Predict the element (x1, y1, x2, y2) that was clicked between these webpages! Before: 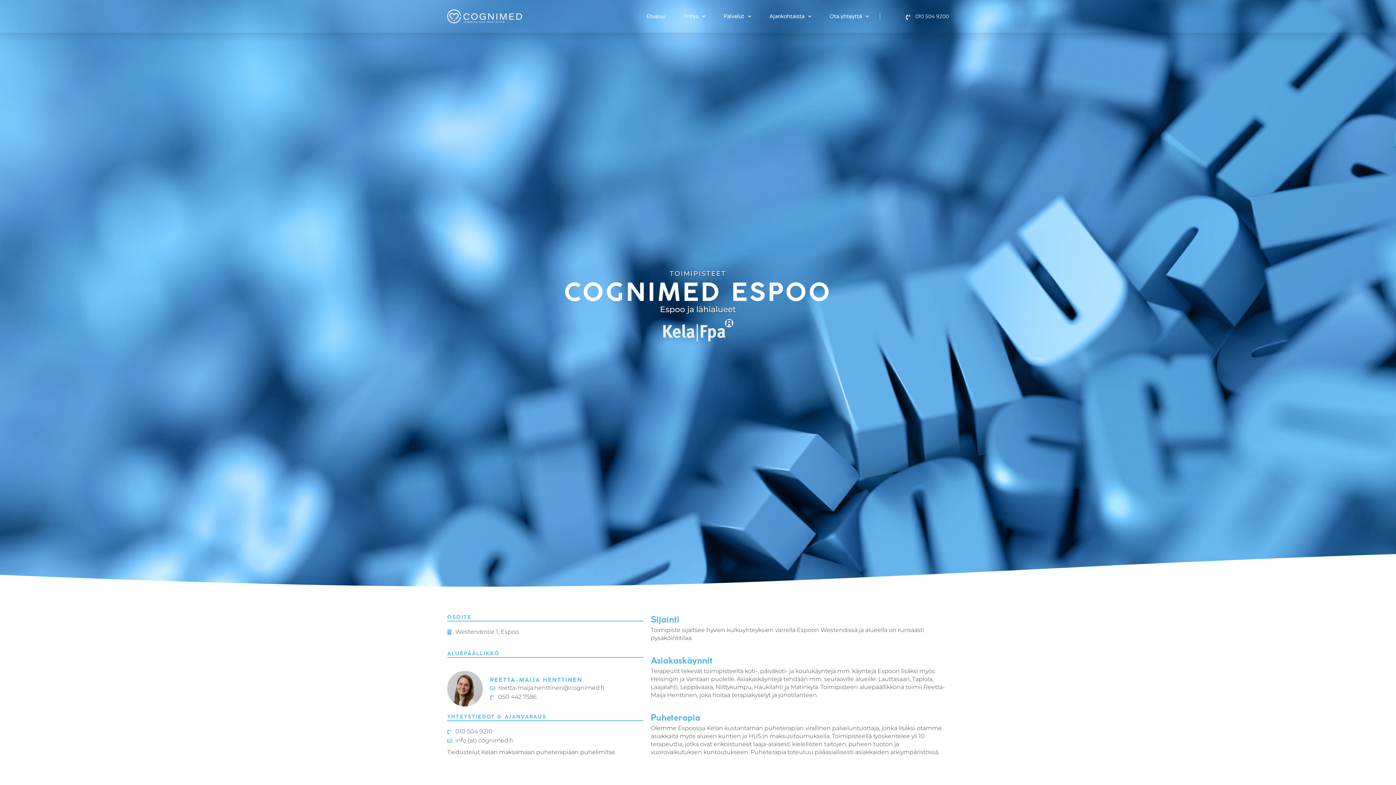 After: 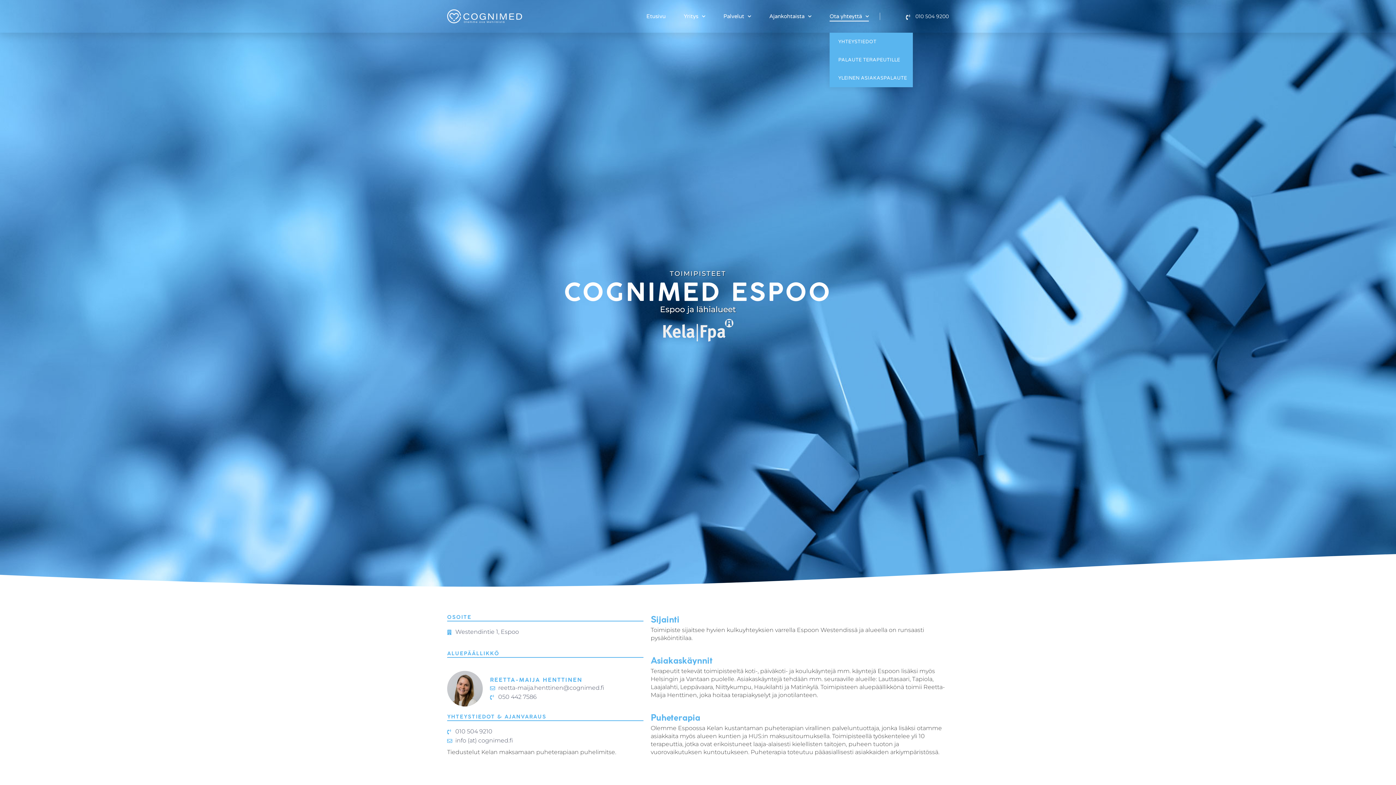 Action: bbox: (829, 11, 869, 21) label: Ota yhteyttä